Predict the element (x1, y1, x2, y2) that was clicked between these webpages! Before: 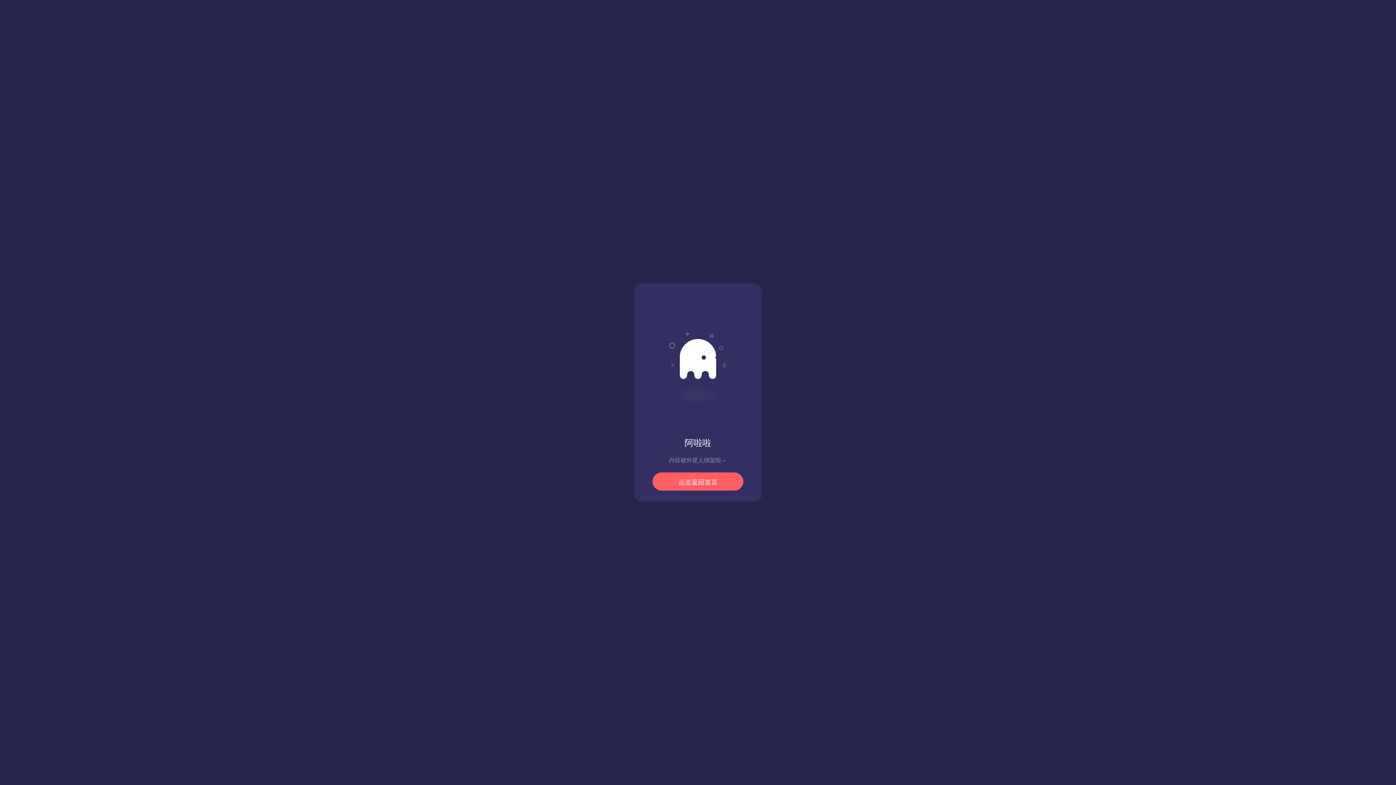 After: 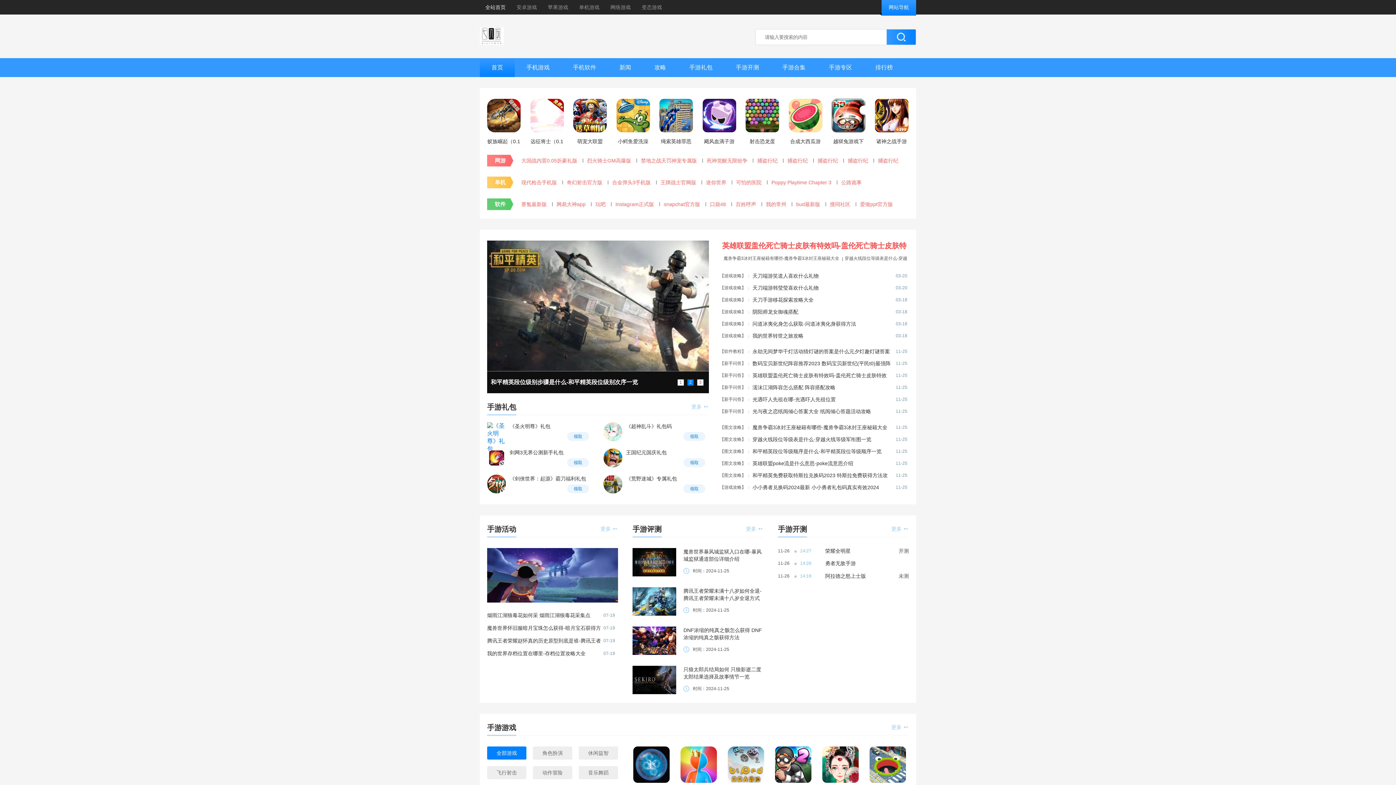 Action: label: 点击返回首页 bbox: (652, 472, 743, 490)